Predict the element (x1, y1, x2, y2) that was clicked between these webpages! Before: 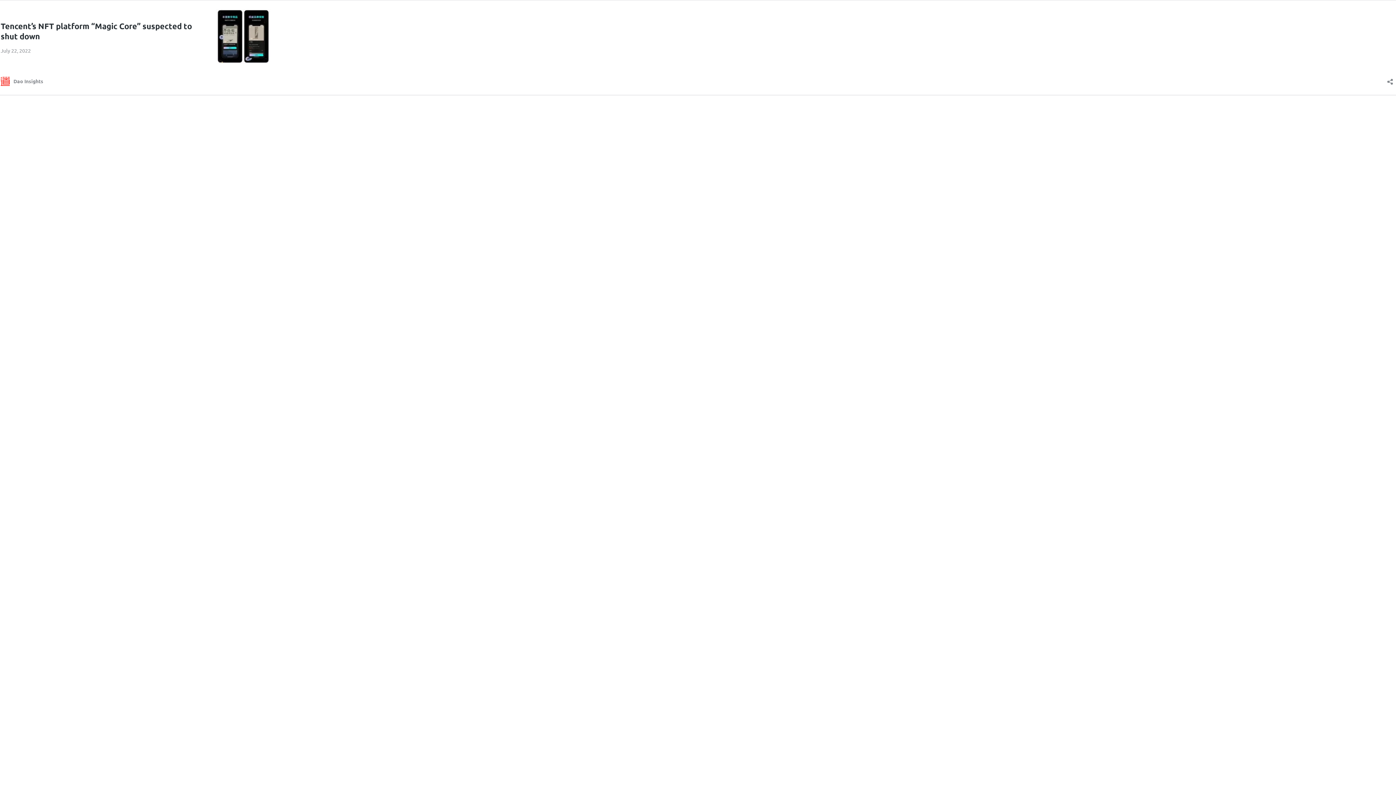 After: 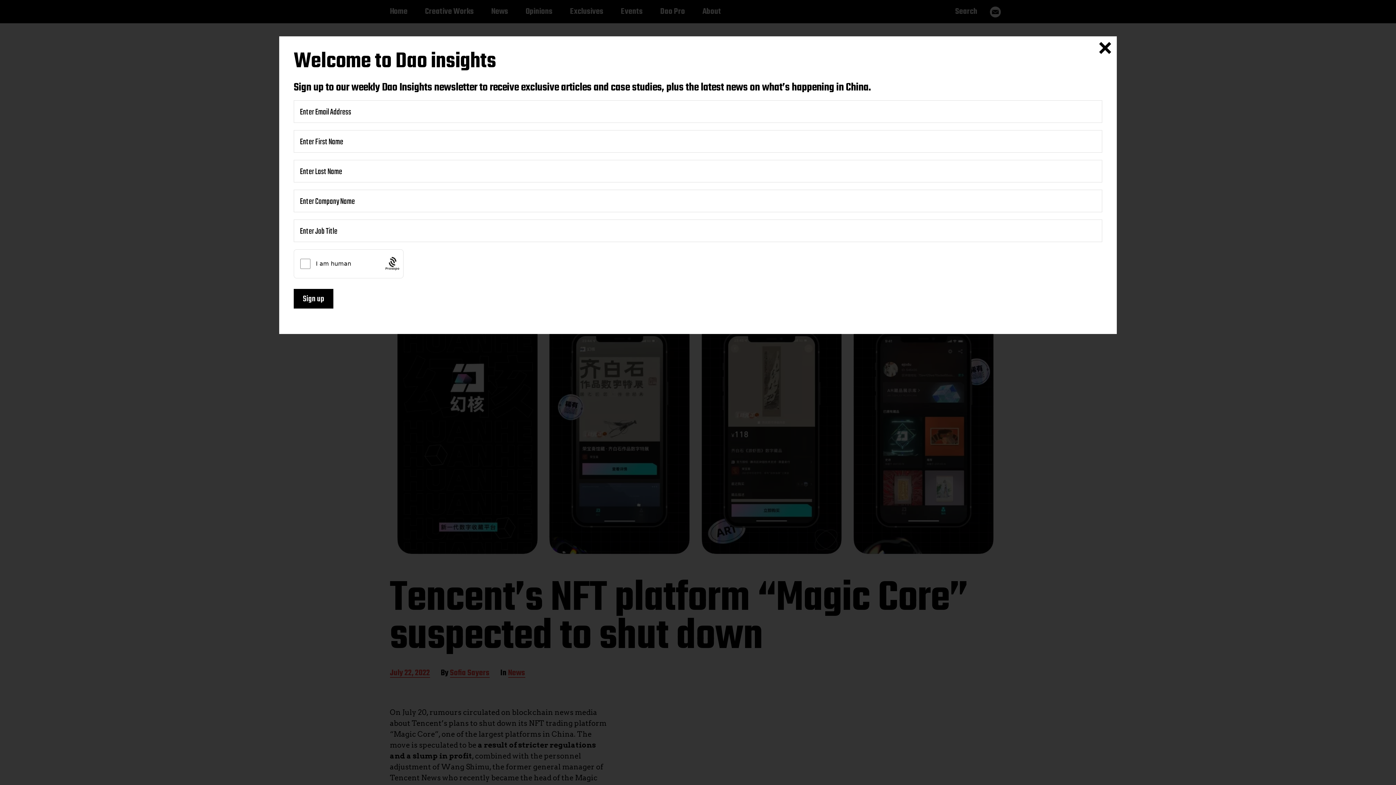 Action: bbox: (215, 58, 270, 65)